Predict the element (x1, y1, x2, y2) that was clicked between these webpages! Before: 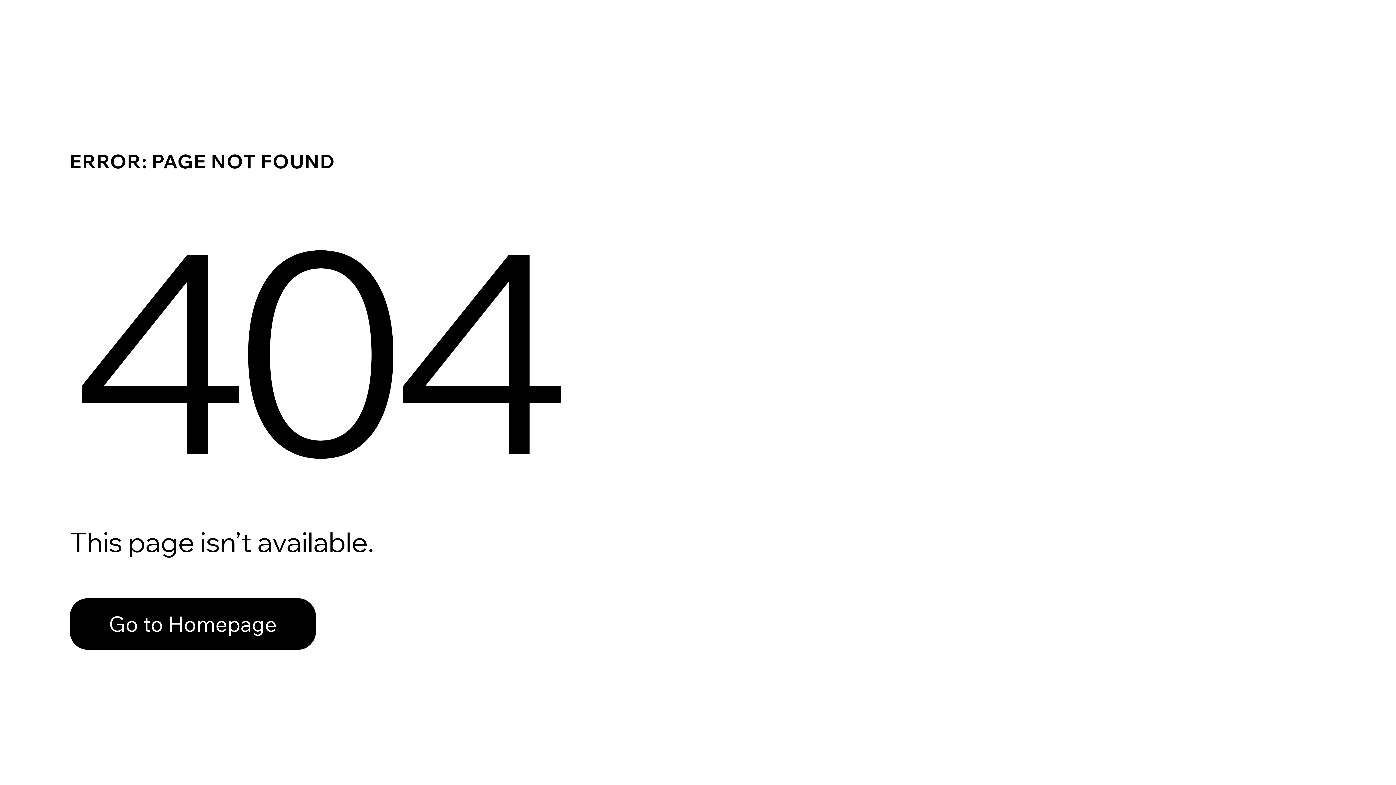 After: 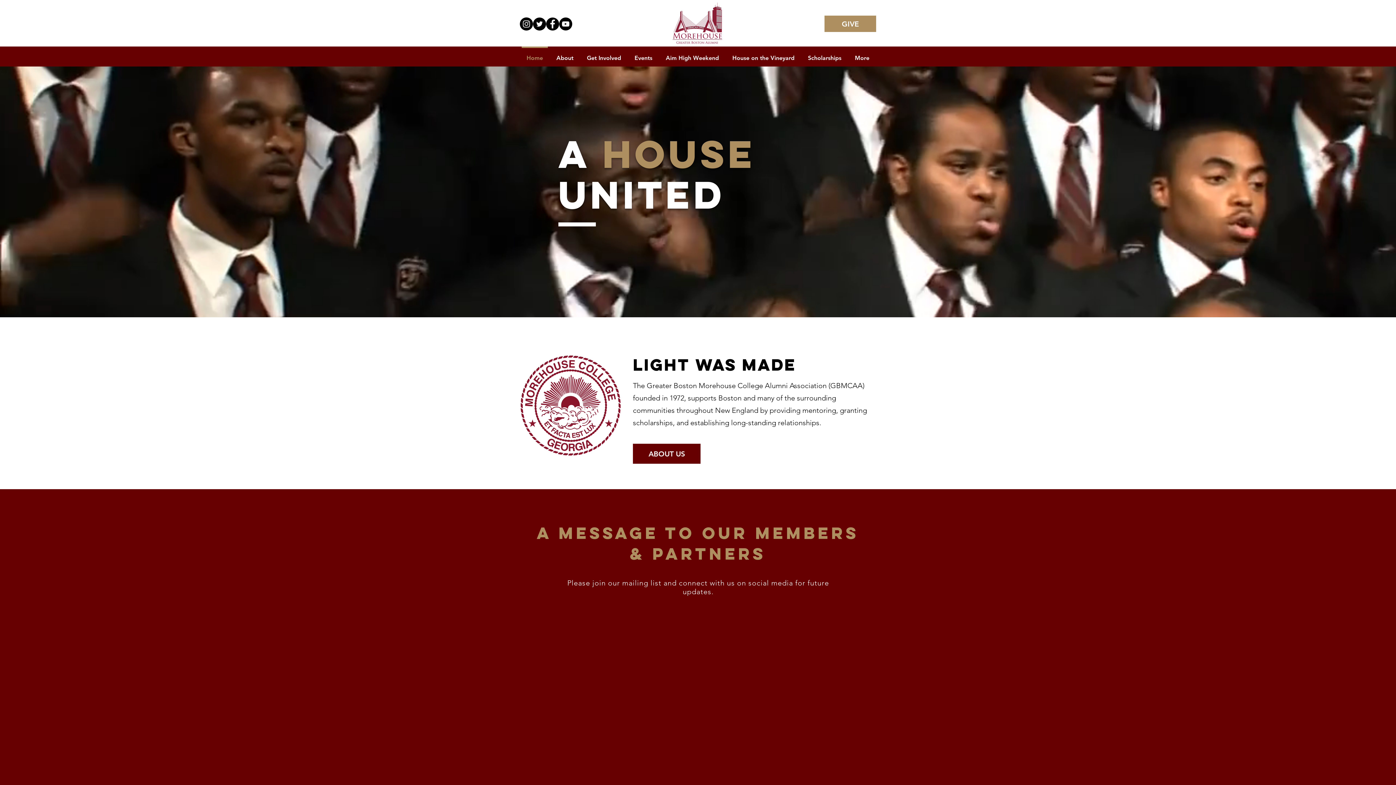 Action: bbox: (69, 598, 316, 650) label: Go to Homepage